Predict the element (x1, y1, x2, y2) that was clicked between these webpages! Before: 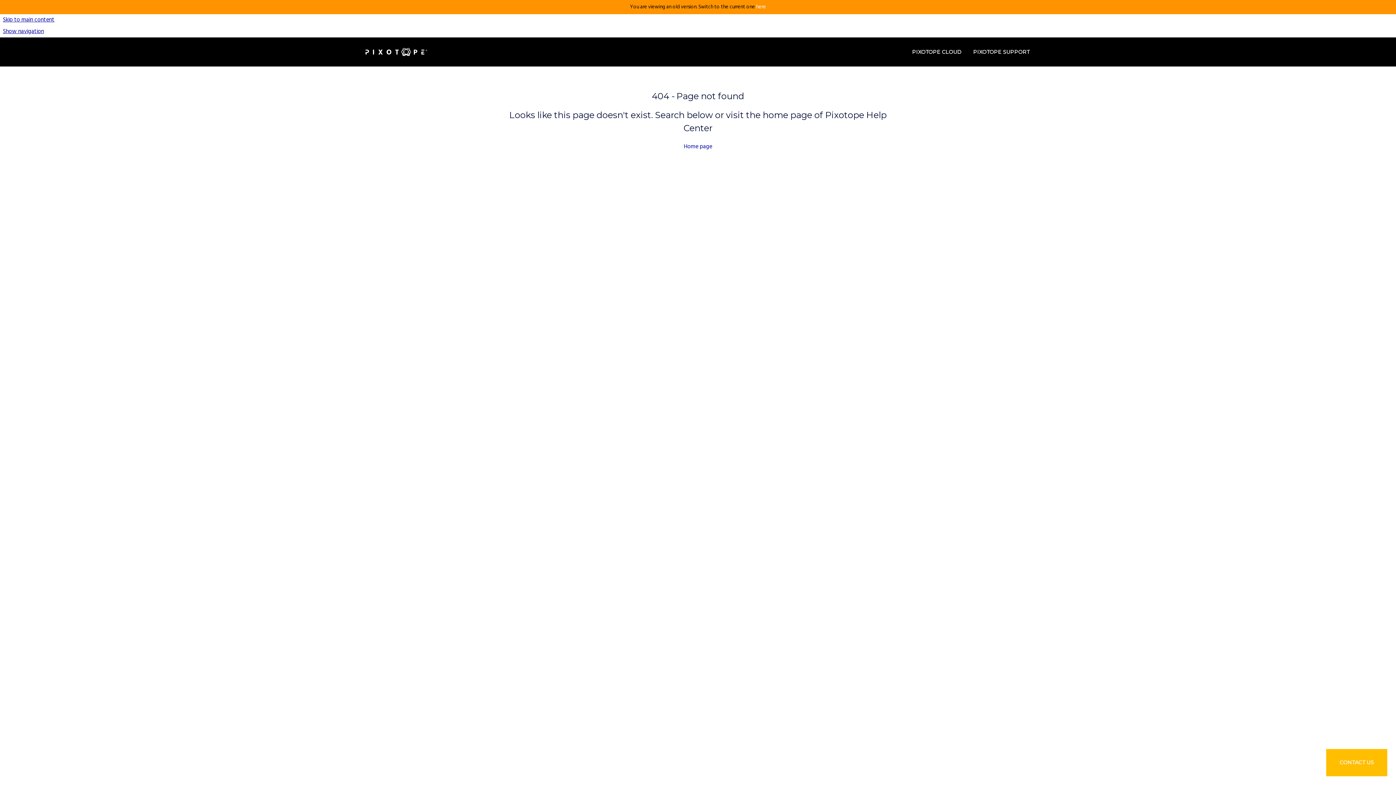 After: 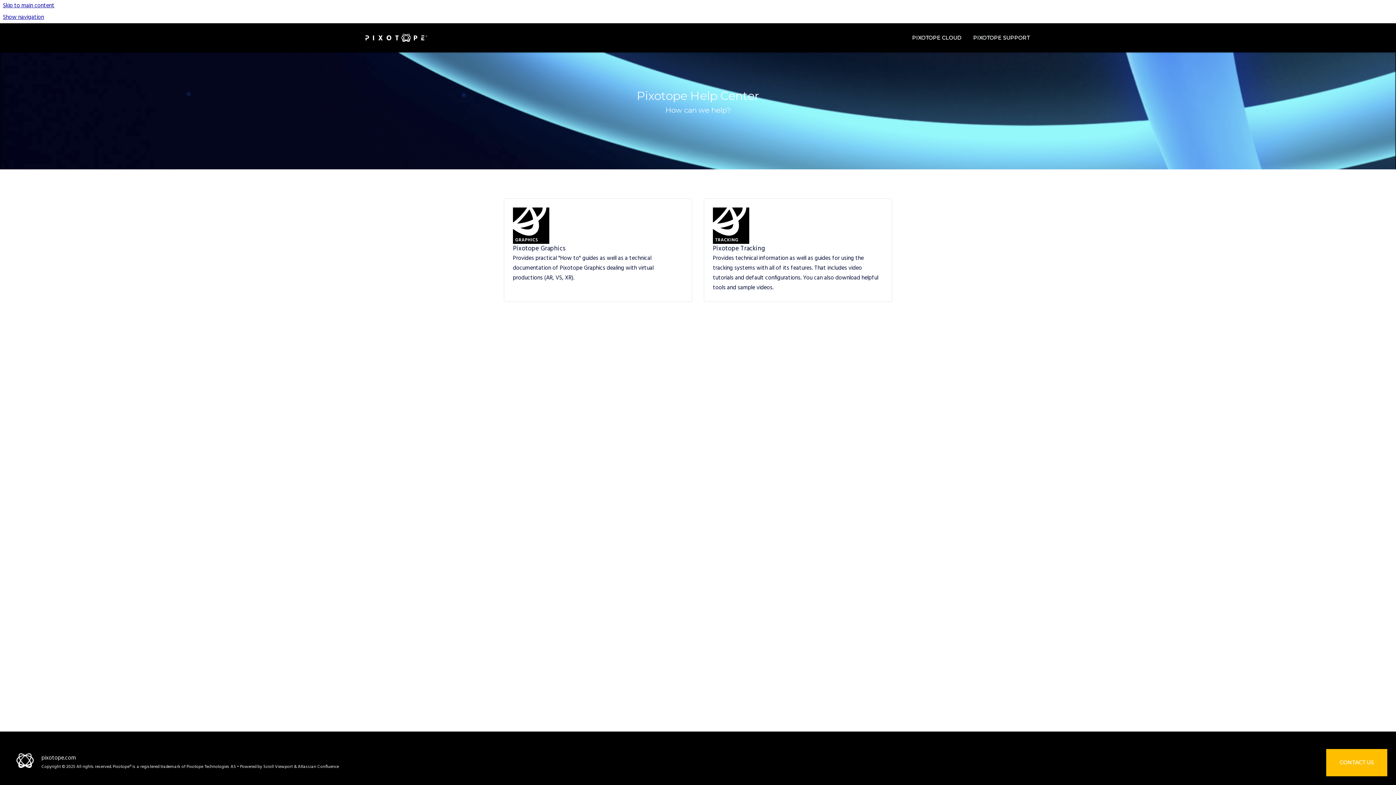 Action: label: Home page bbox: (684, 142, 712, 151)